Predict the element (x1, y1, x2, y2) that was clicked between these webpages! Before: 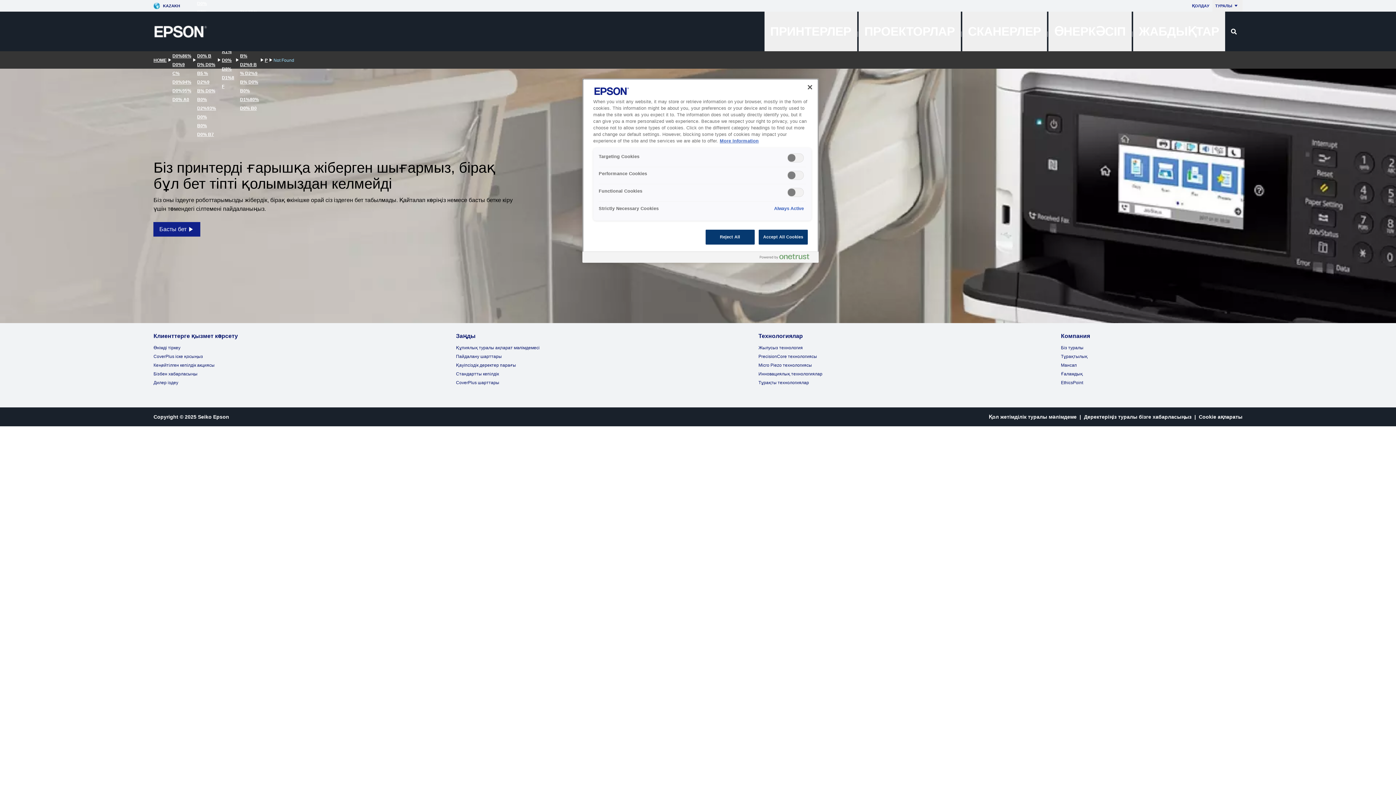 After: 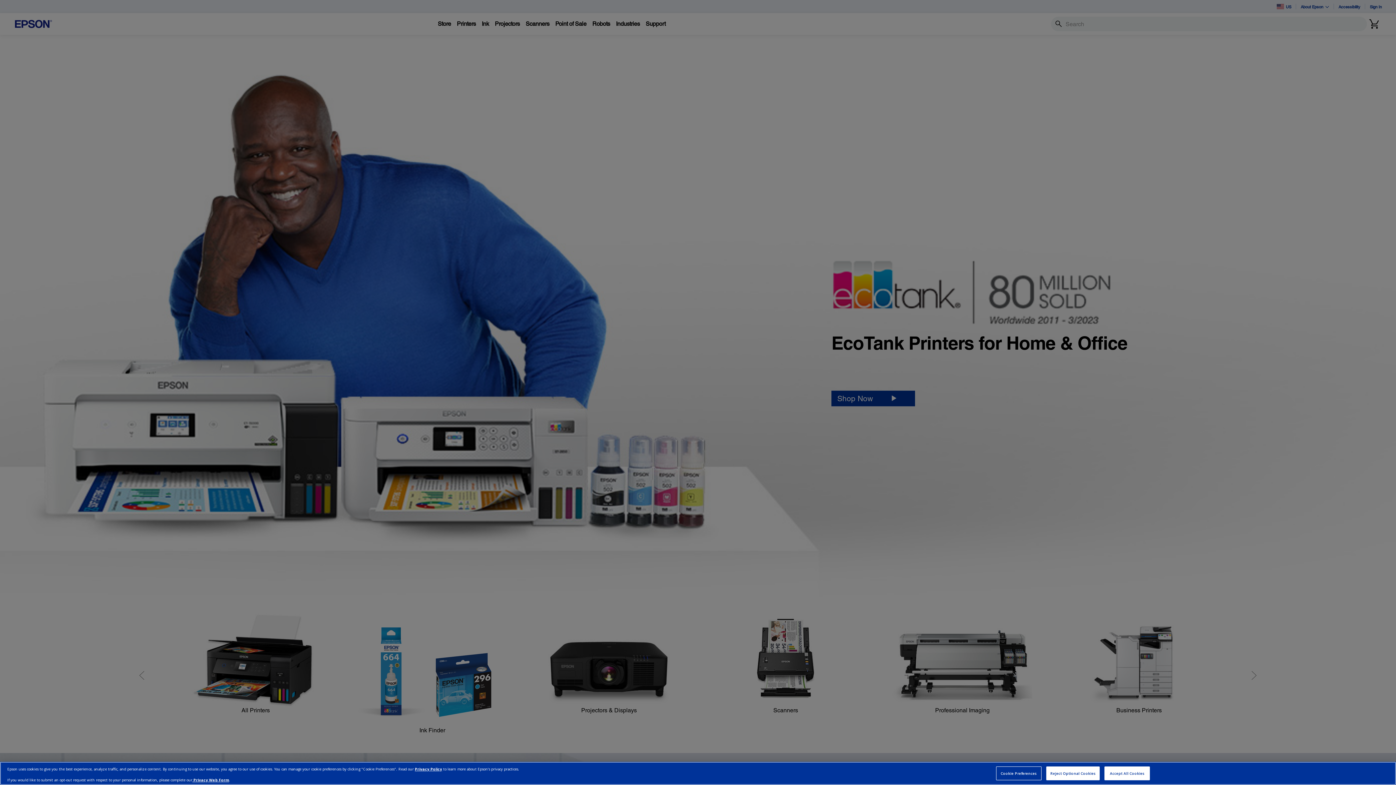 Action: label: Ғаламдық bbox: (1061, 371, 1083, 376)